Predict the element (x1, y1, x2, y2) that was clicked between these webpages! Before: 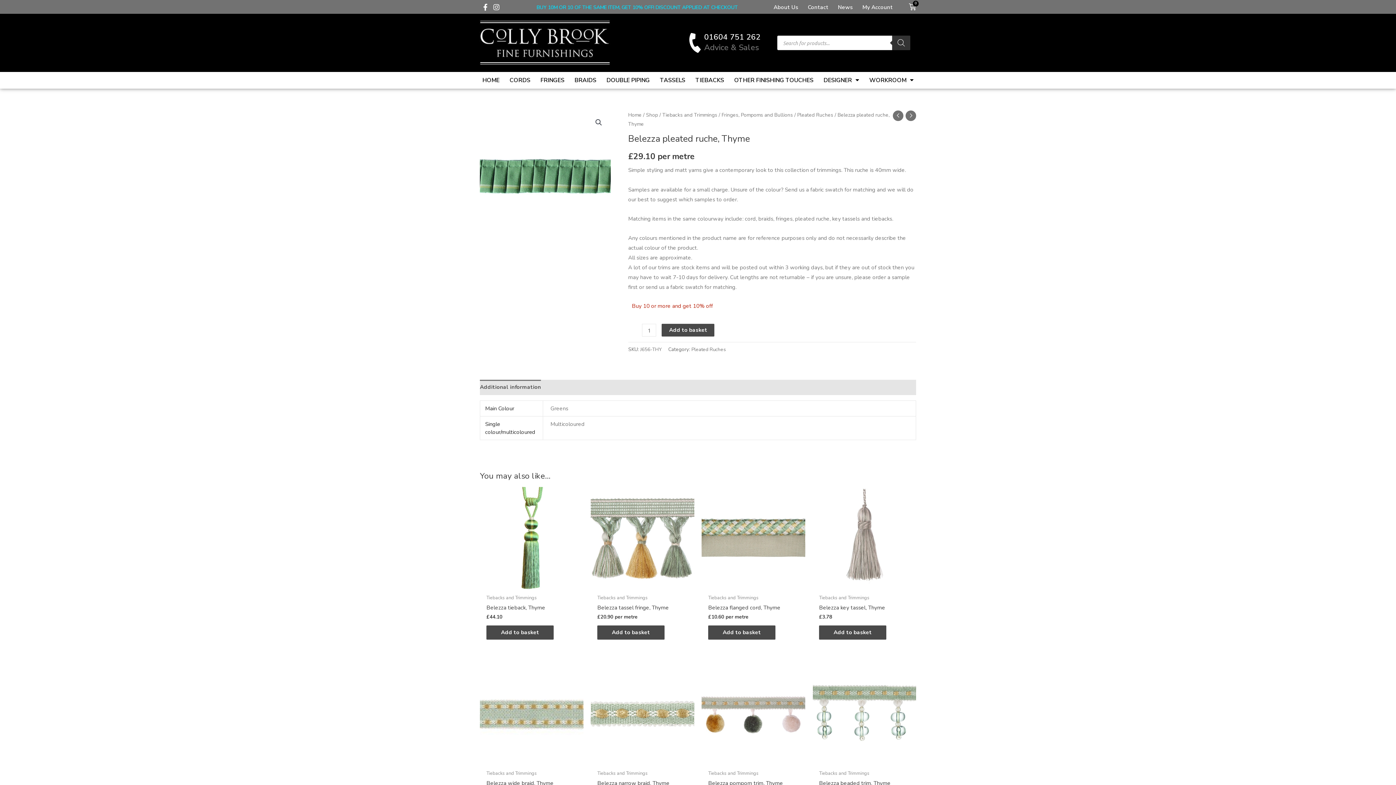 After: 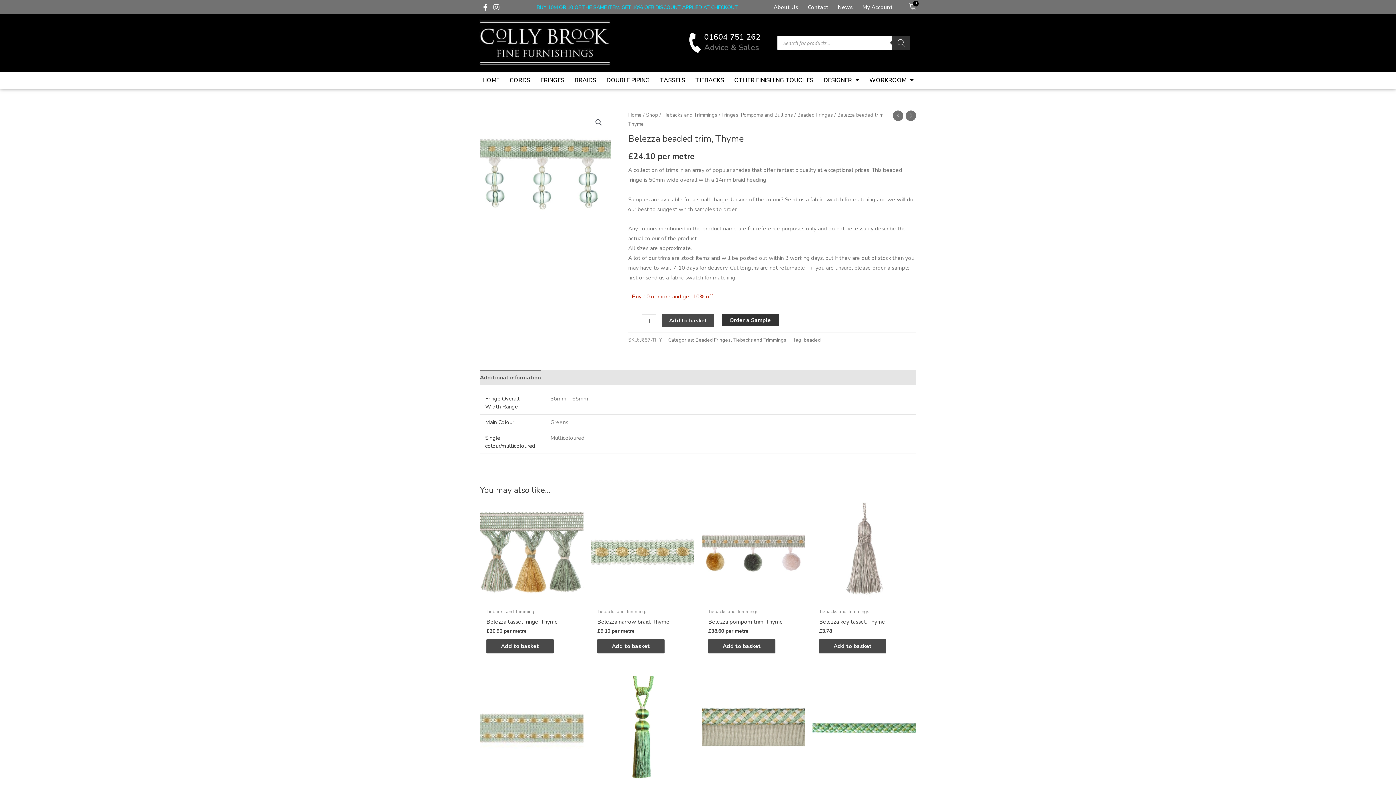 Action: label: Belezza beaded trim, Thyme bbox: (819, 780, 909, 790)